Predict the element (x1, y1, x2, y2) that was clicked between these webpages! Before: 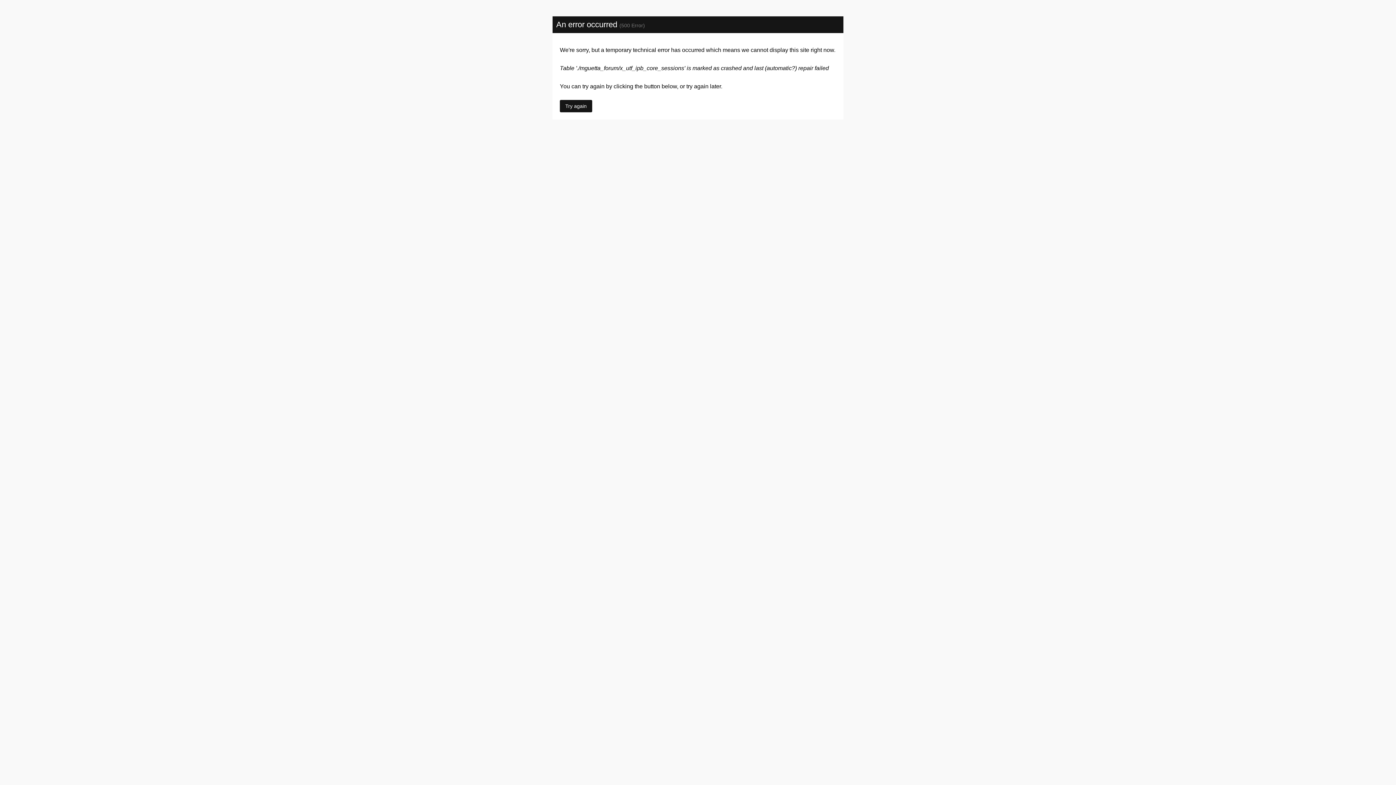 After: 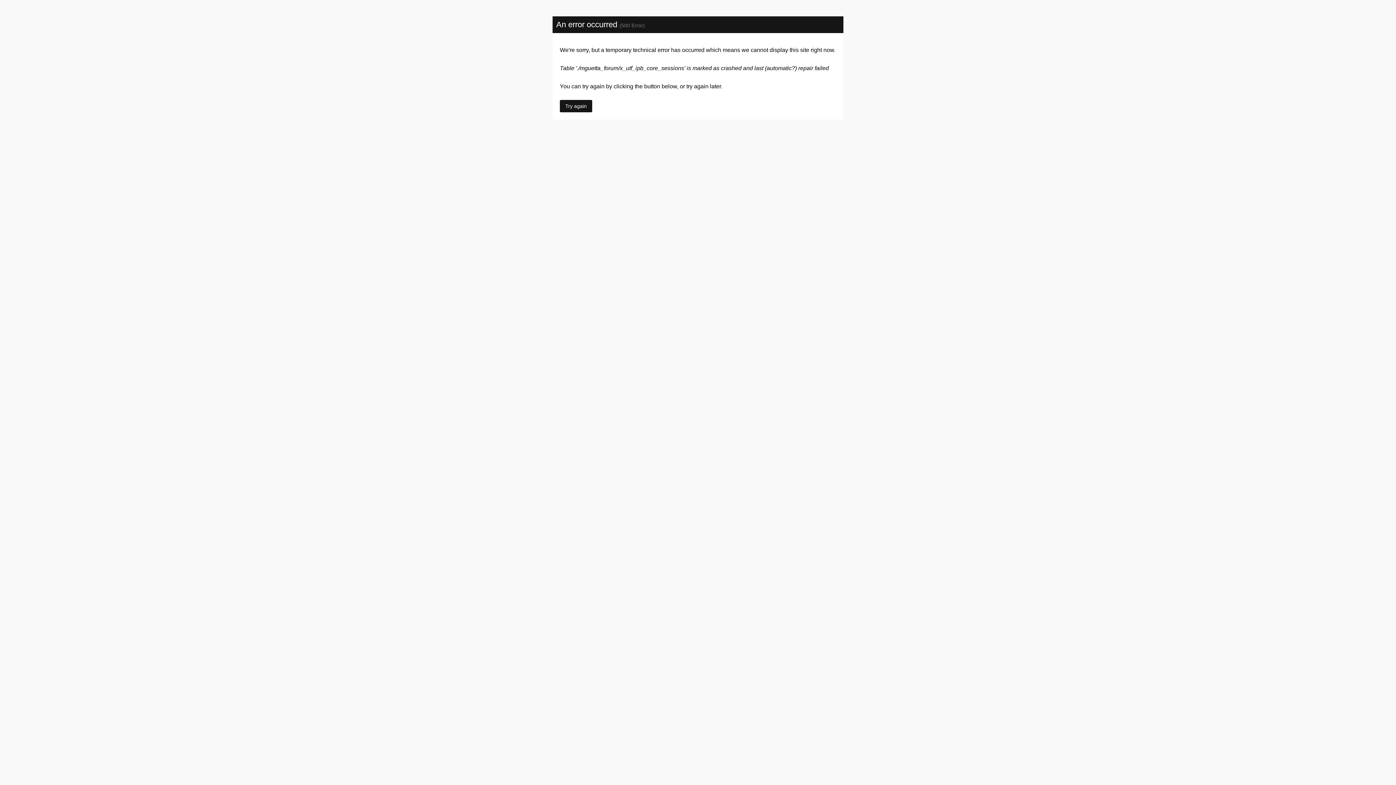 Action: bbox: (560, 100, 592, 112) label: Try again